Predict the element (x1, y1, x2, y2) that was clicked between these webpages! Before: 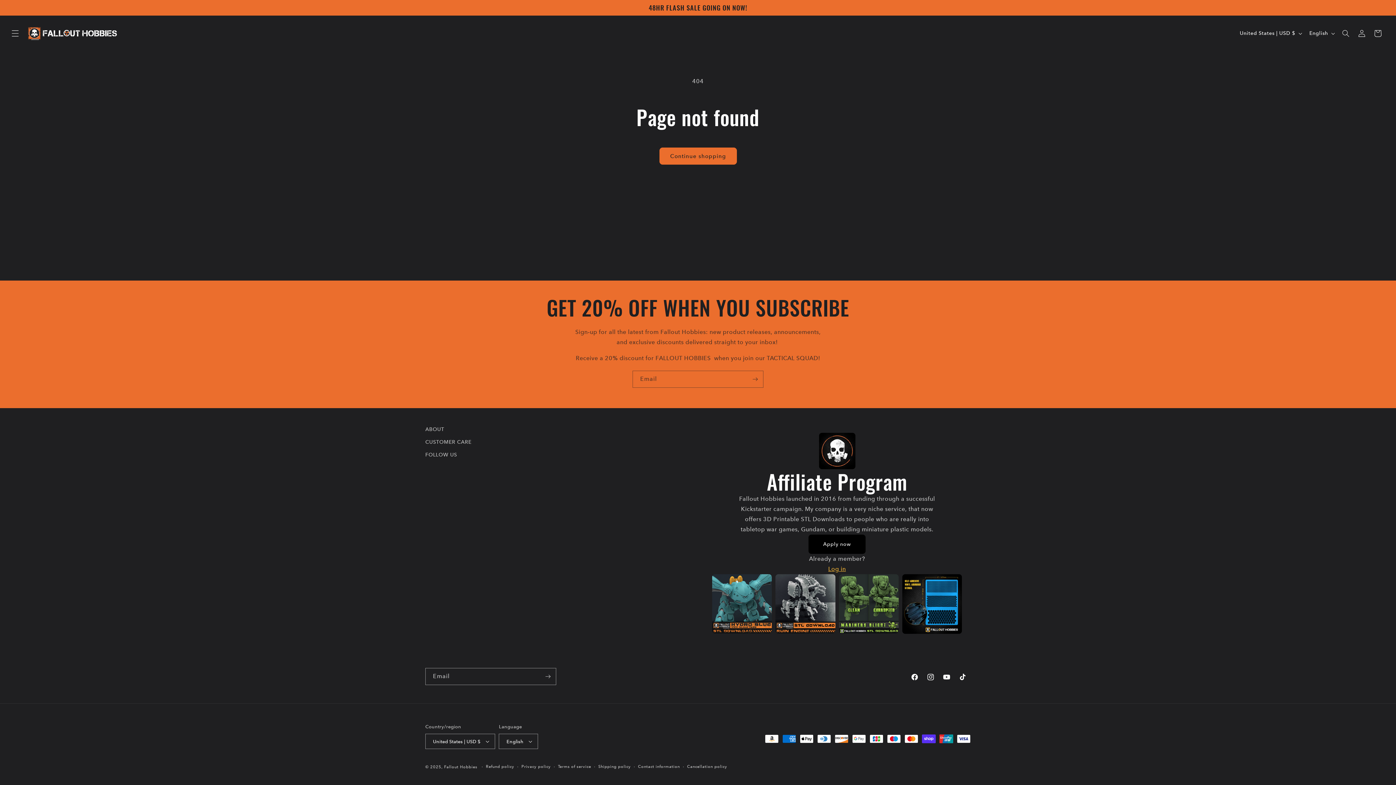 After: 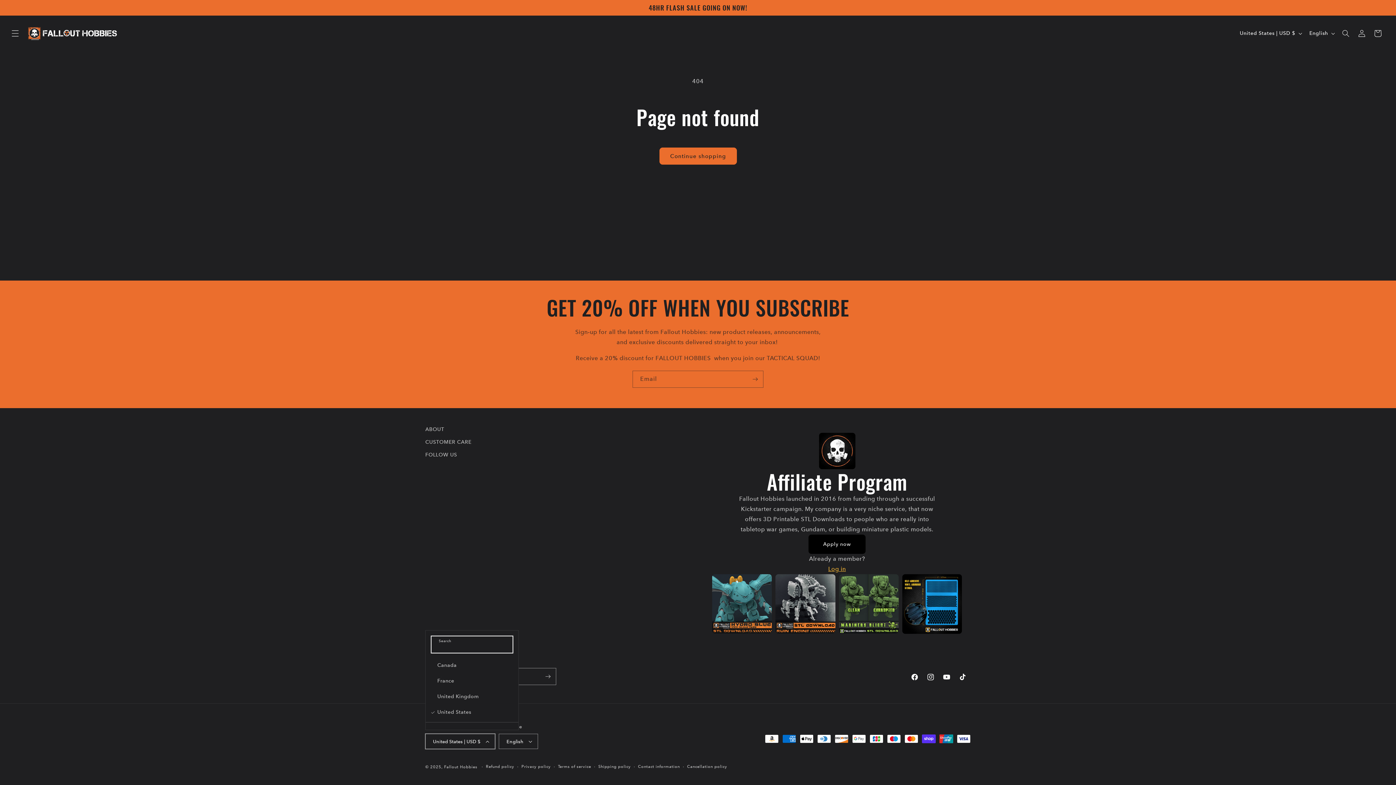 Action: bbox: (425, 734, 495, 749) label: United States | USD $